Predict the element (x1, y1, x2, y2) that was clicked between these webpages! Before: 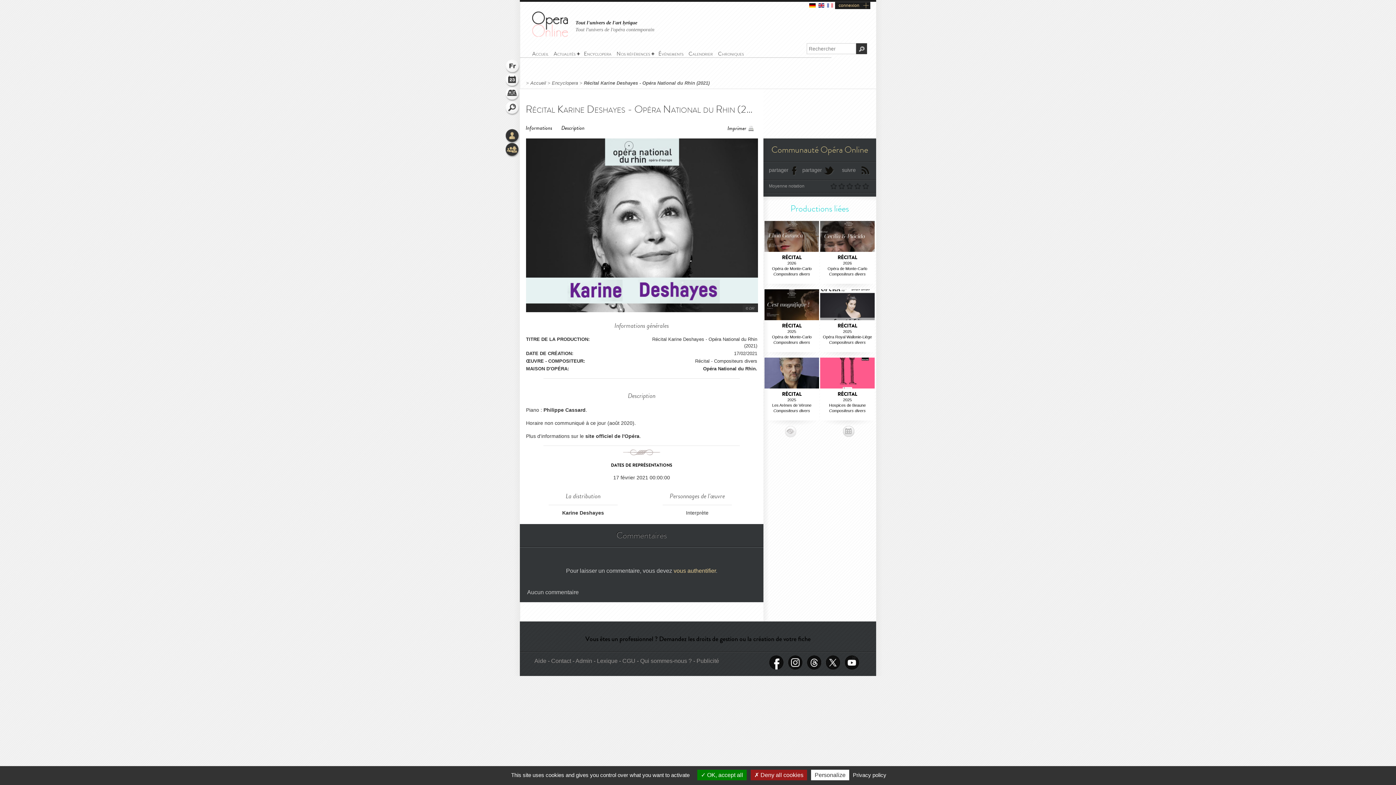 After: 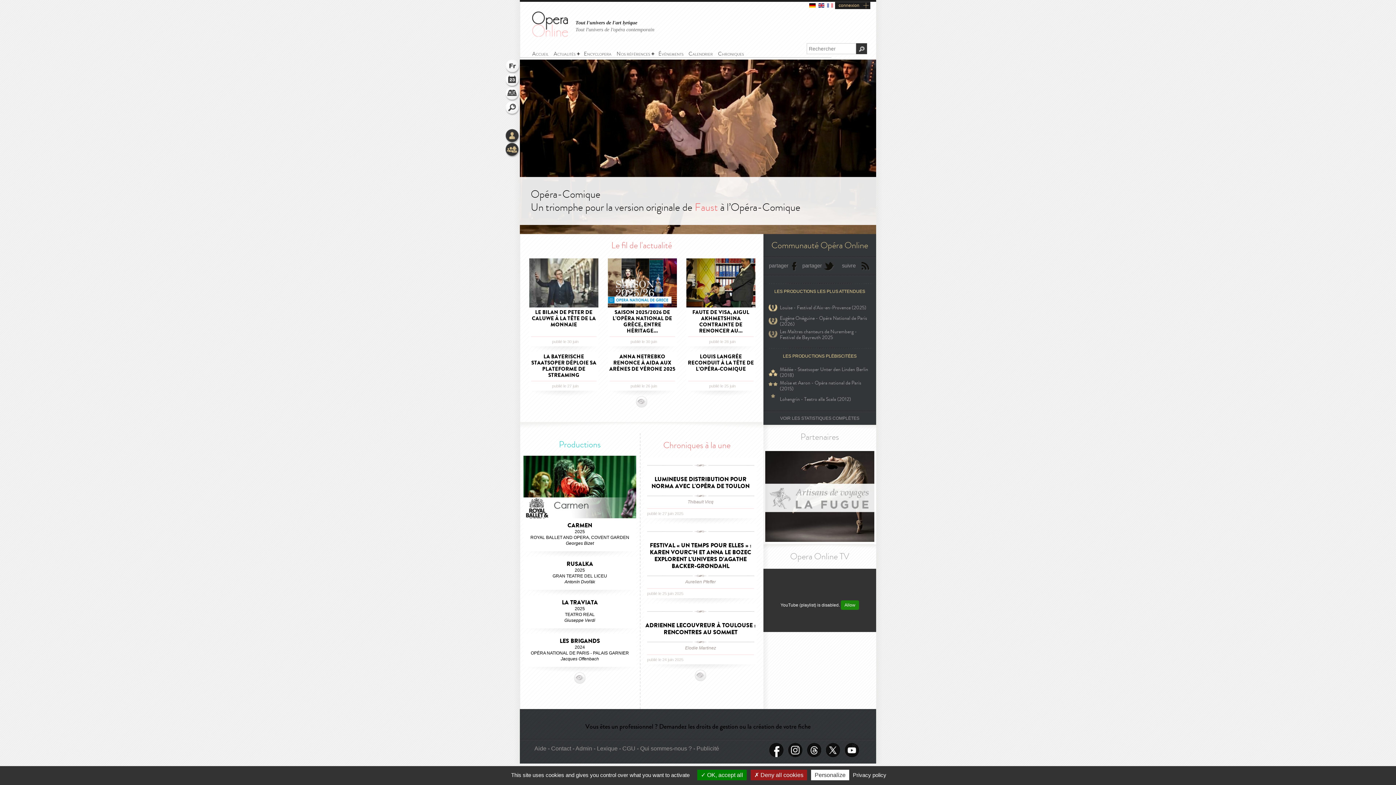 Action: bbox: (532, 20, 568, 26)